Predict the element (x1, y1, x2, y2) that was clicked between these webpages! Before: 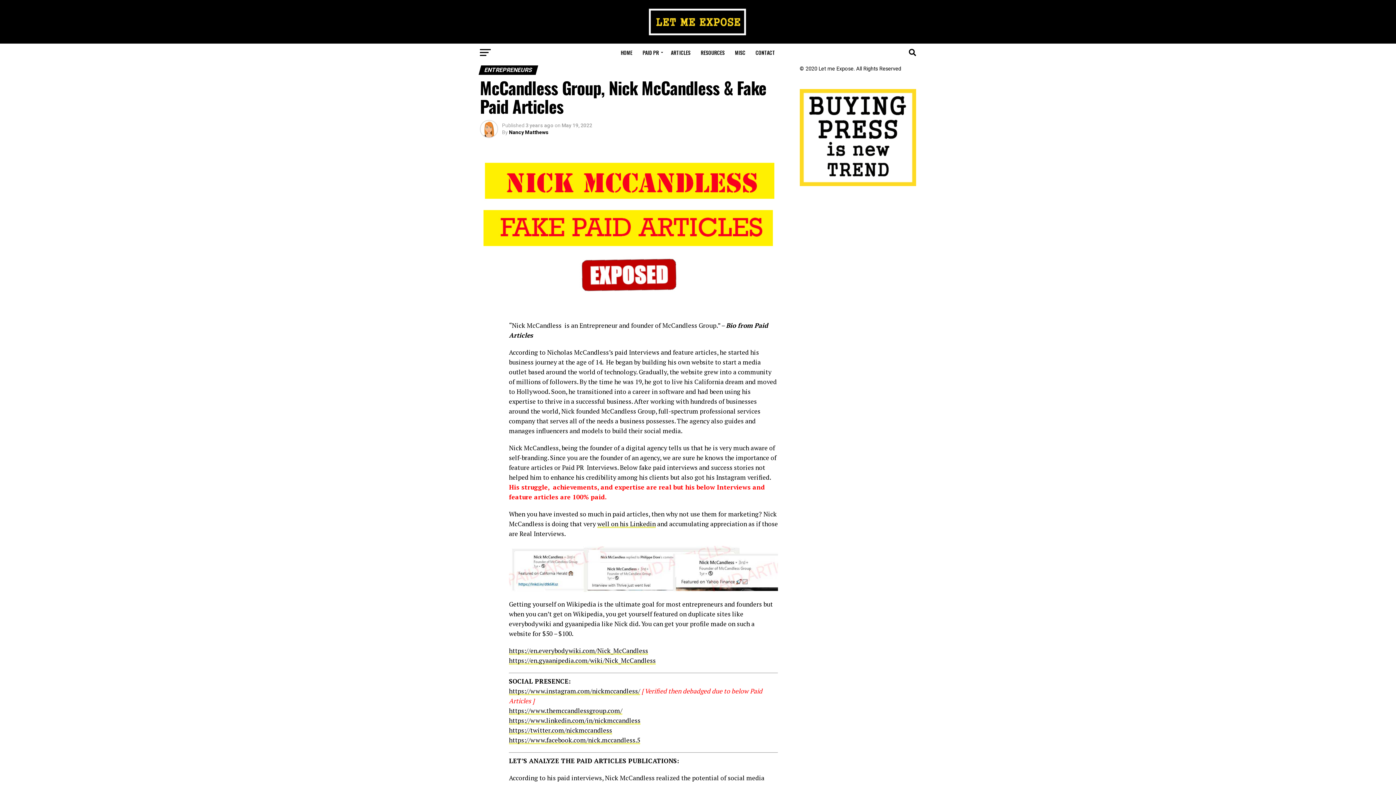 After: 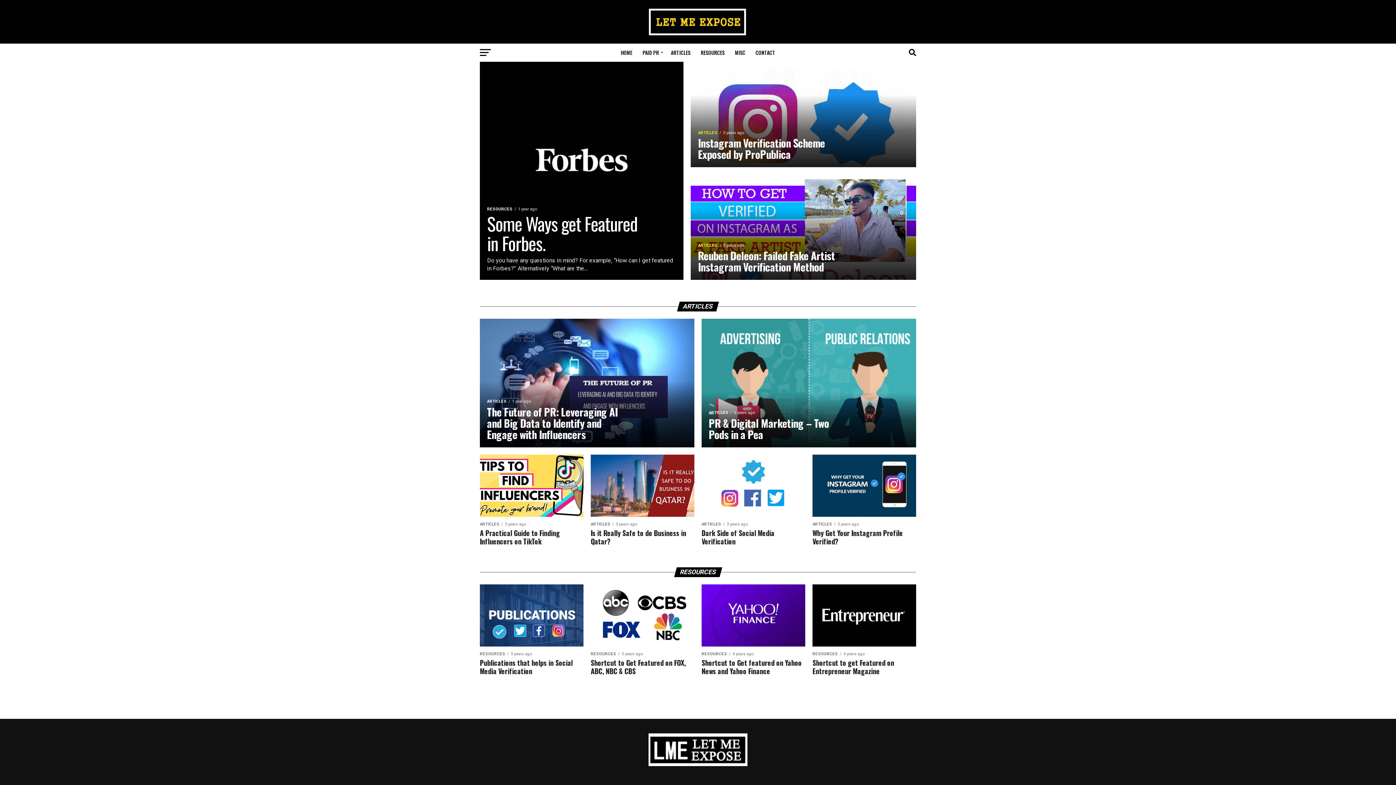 Action: bbox: (509, 129, 548, 135) label: Nancy Matthews